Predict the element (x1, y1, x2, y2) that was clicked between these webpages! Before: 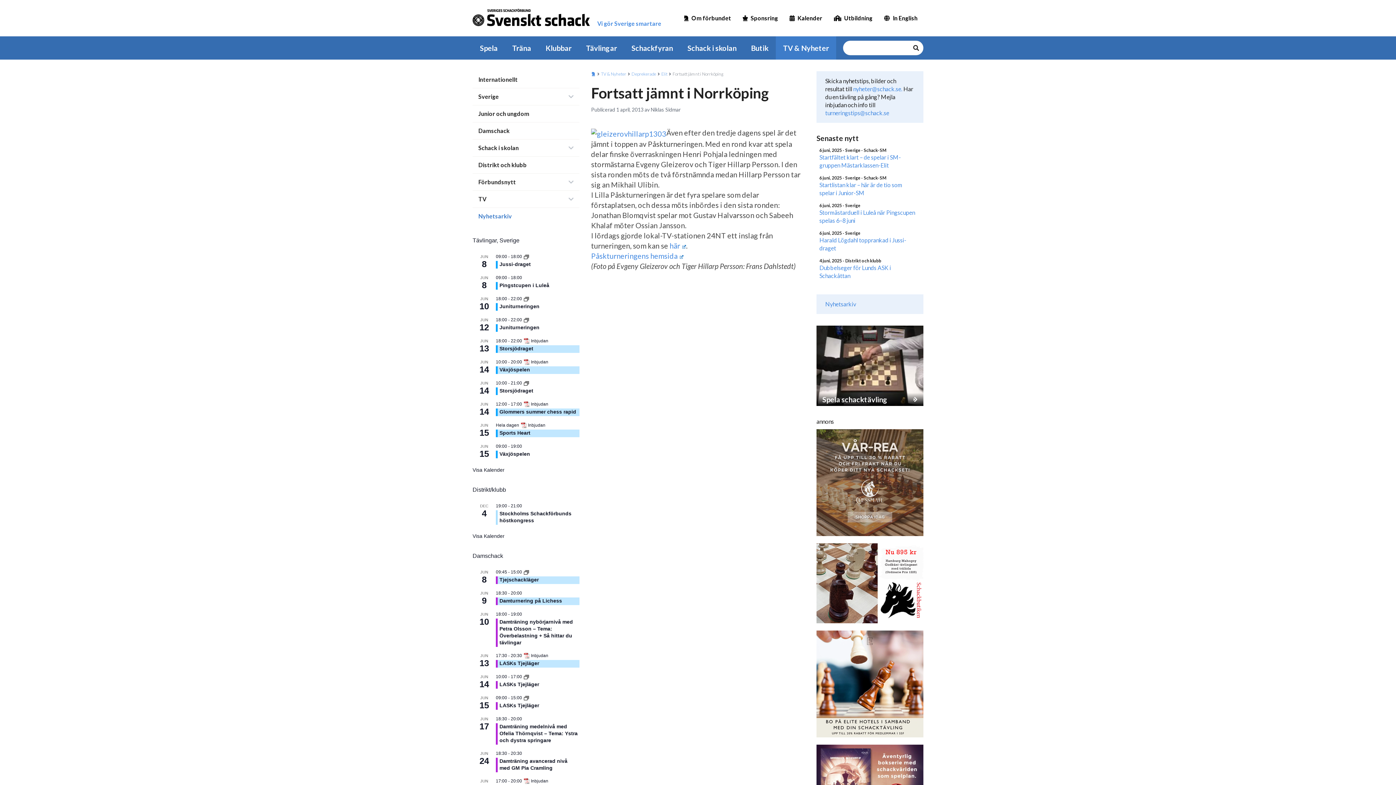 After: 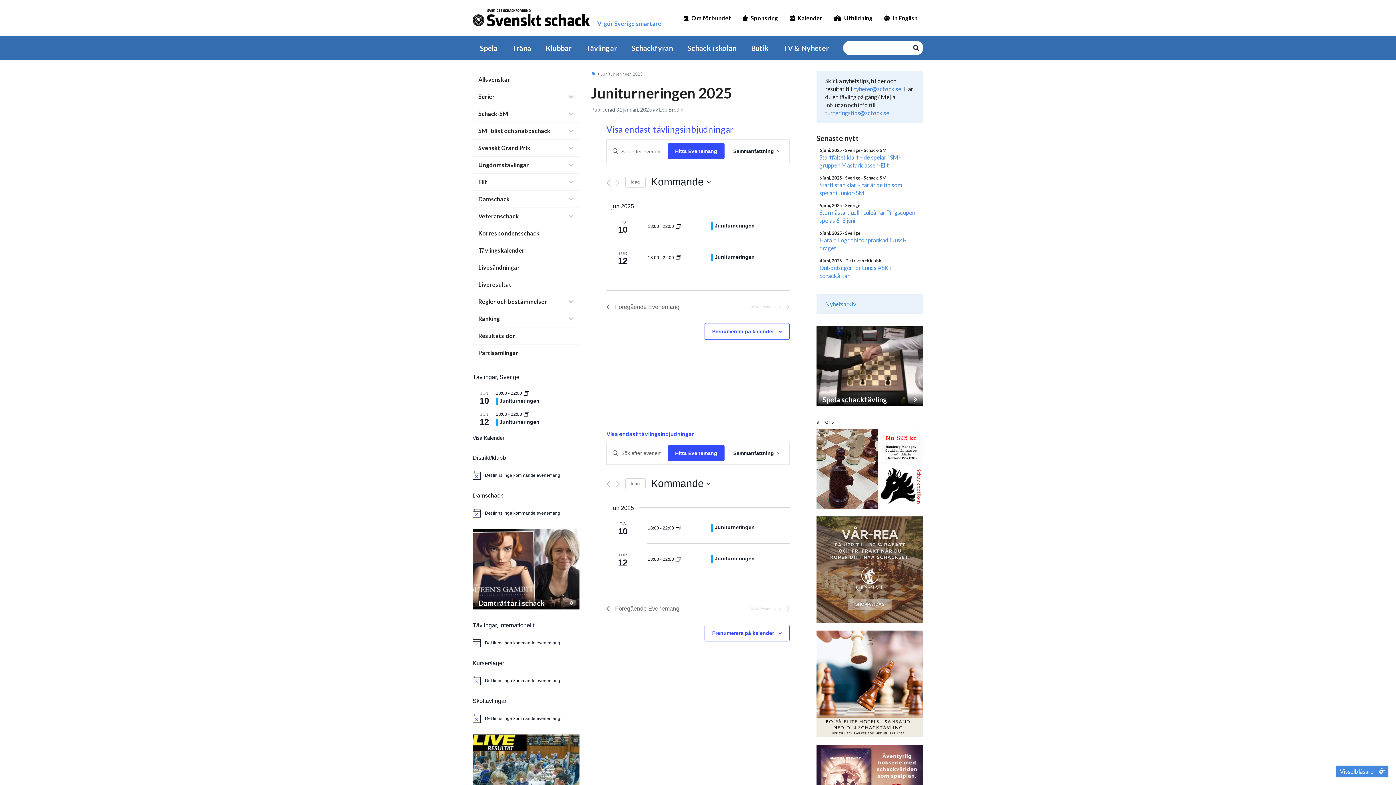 Action: bbox: (524, 296, 529, 301)